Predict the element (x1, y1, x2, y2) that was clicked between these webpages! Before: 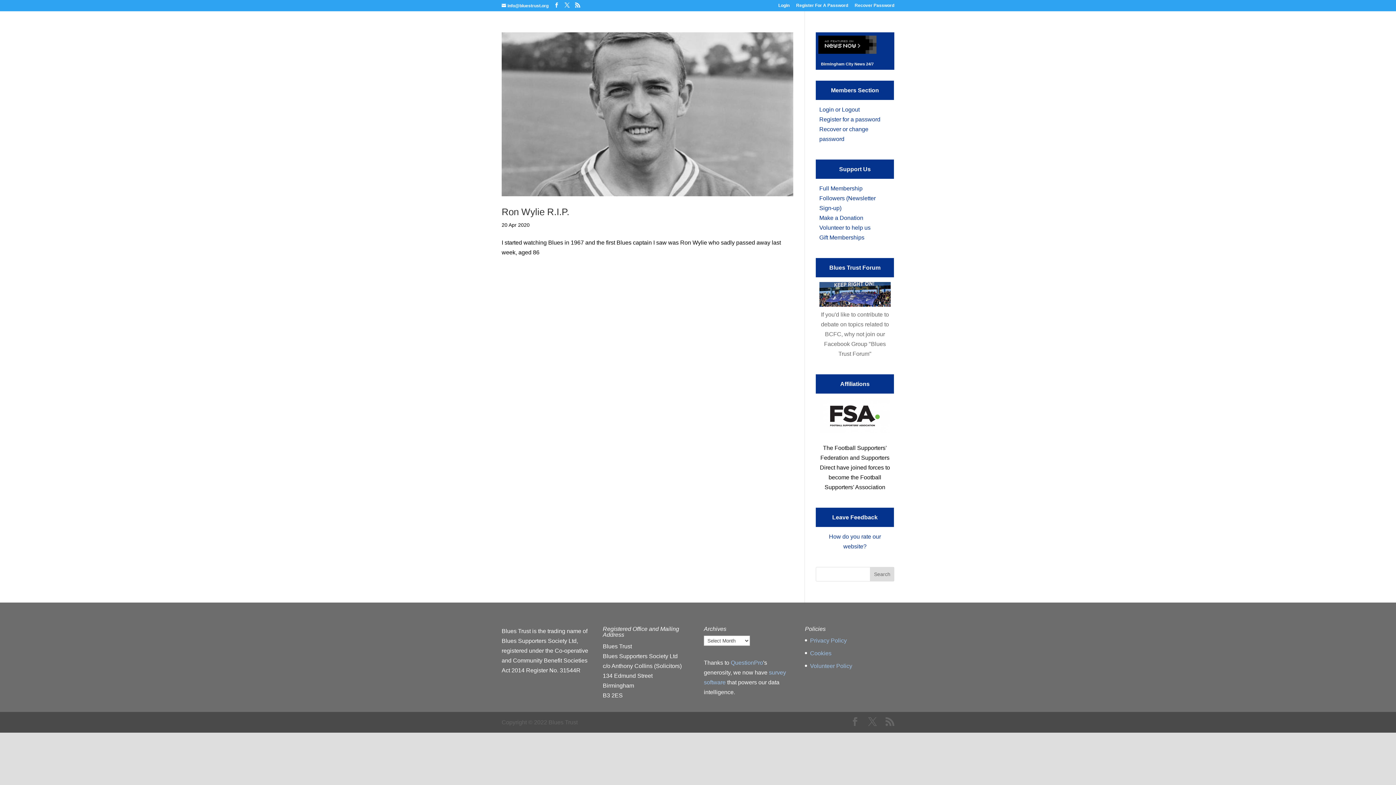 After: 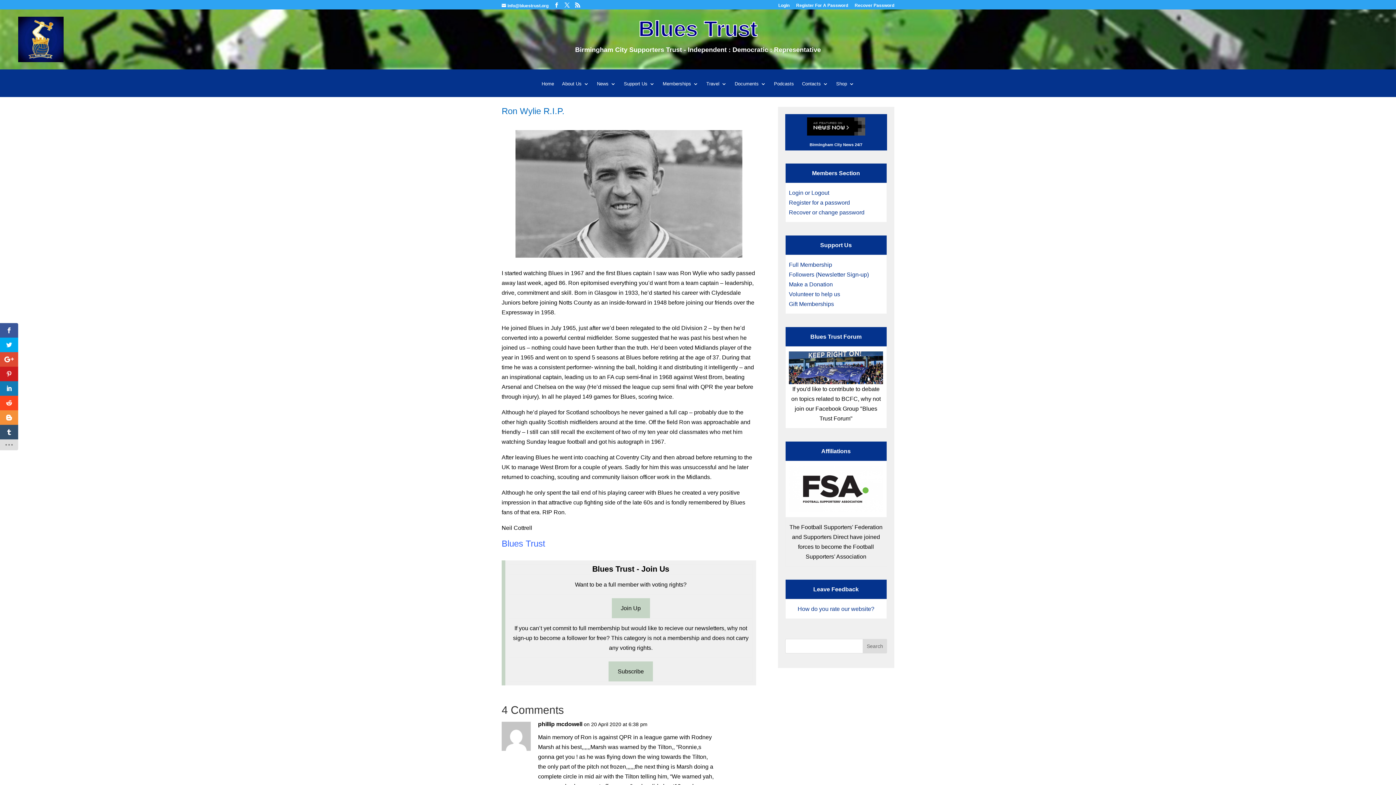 Action: label: Ron Wylie R.I.P. bbox: (501, 206, 569, 217)